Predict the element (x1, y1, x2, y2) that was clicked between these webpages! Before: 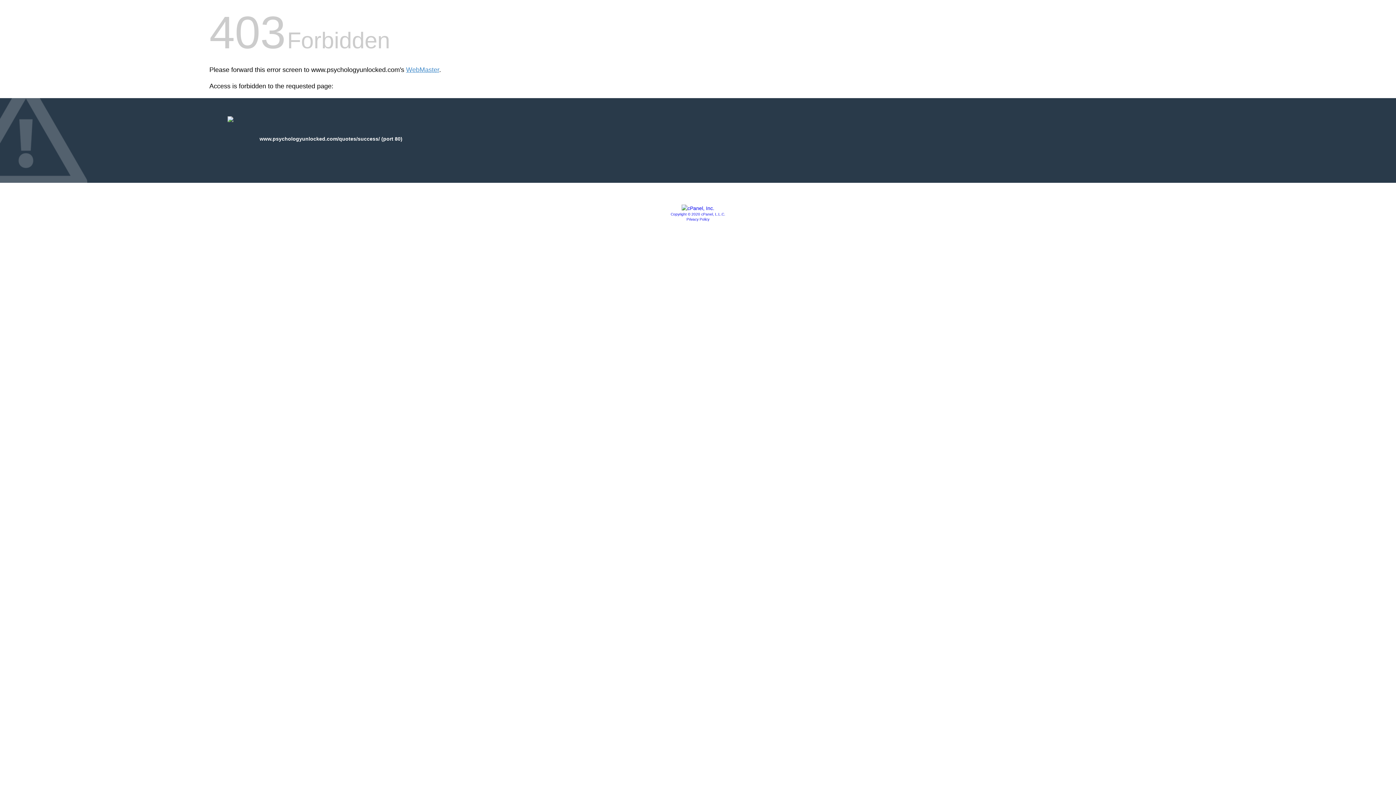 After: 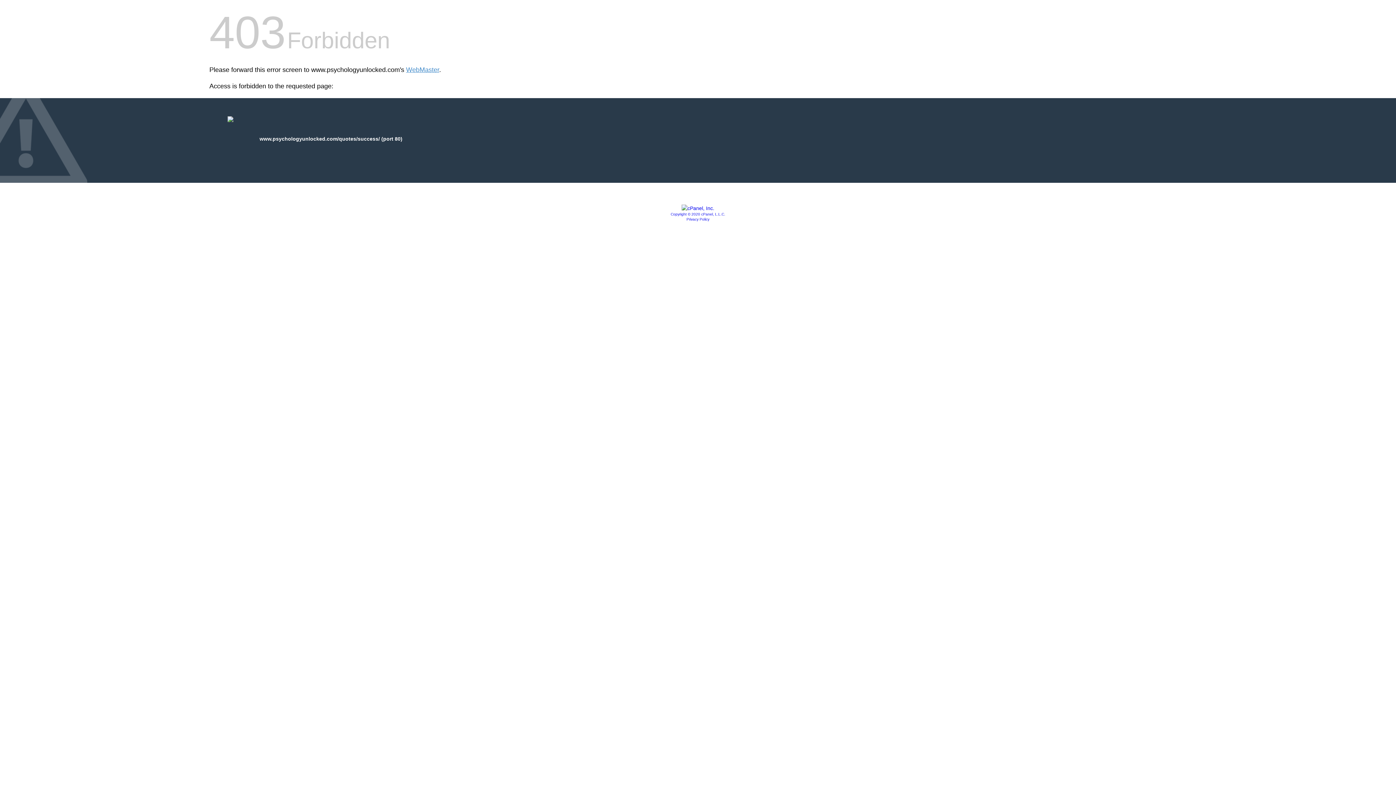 Action: bbox: (681, 205, 714, 211)